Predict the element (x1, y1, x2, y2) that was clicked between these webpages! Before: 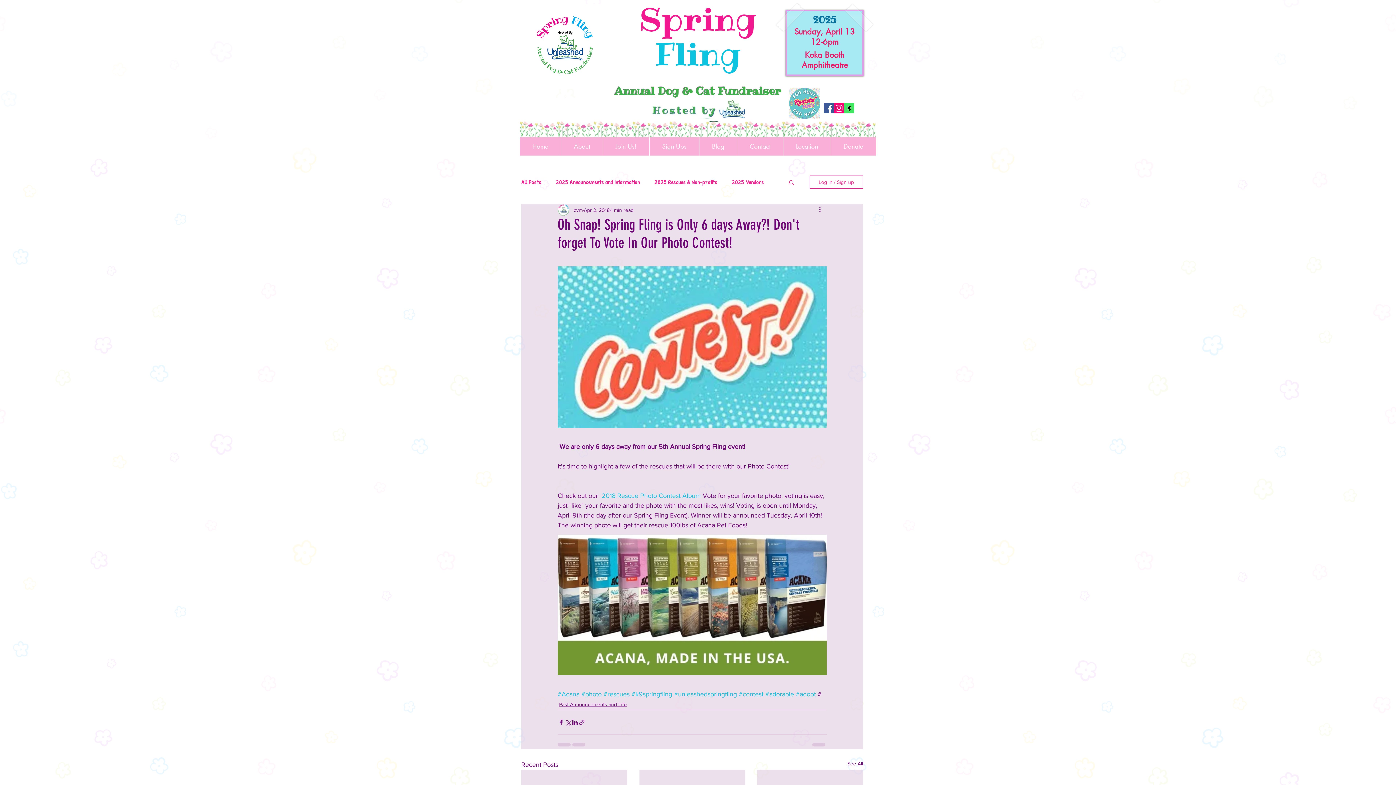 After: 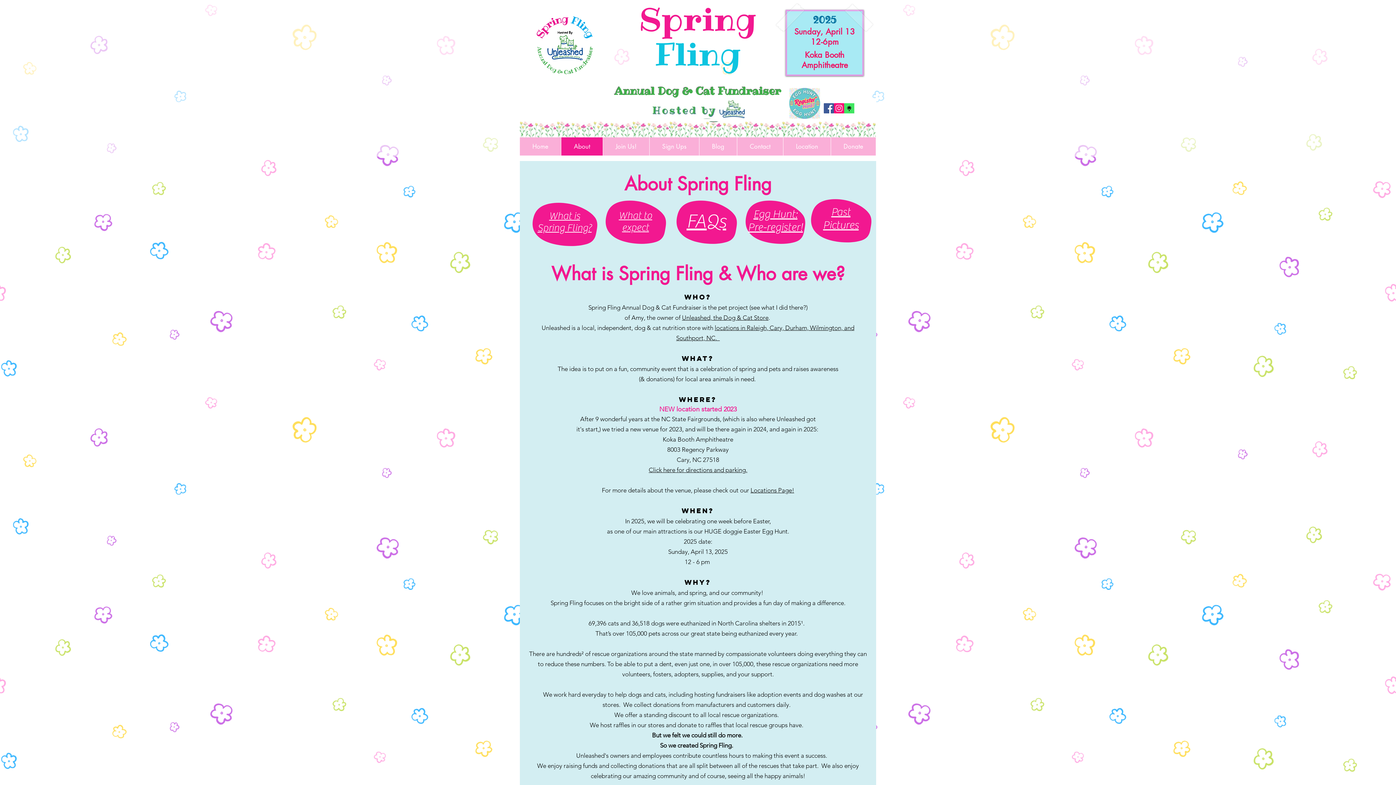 Action: bbox: (561, 137, 602, 155) label: About